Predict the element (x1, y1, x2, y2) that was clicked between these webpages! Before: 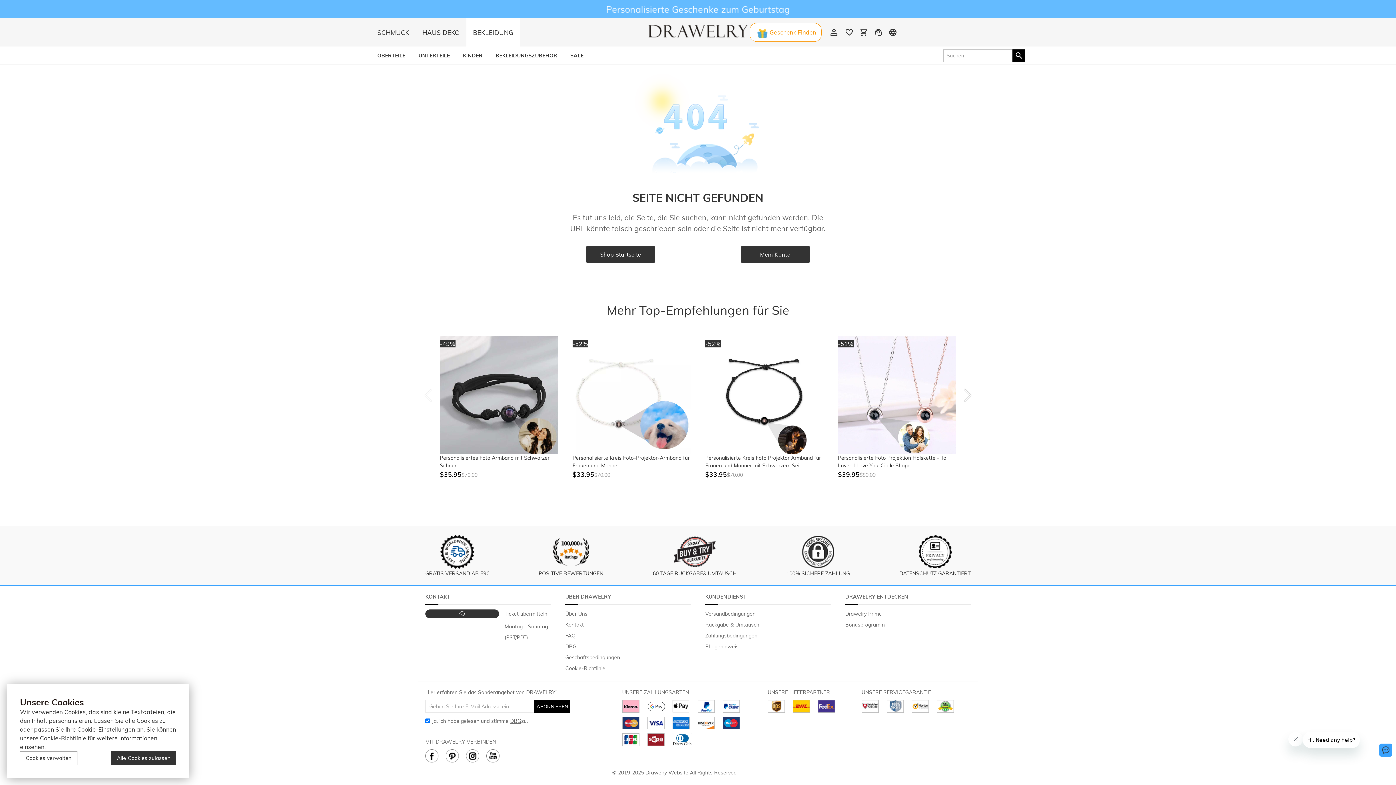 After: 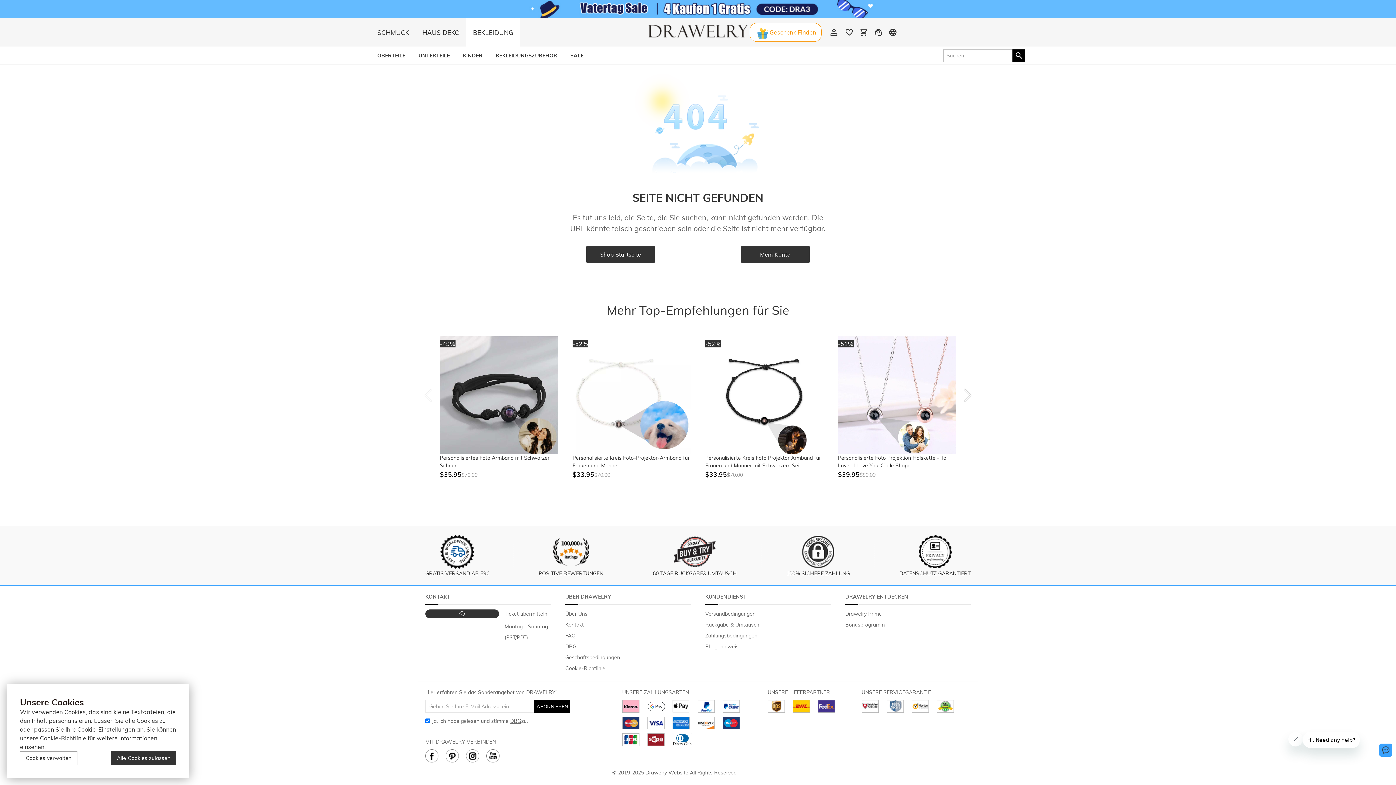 Action: bbox: (466, 749, 479, 762)